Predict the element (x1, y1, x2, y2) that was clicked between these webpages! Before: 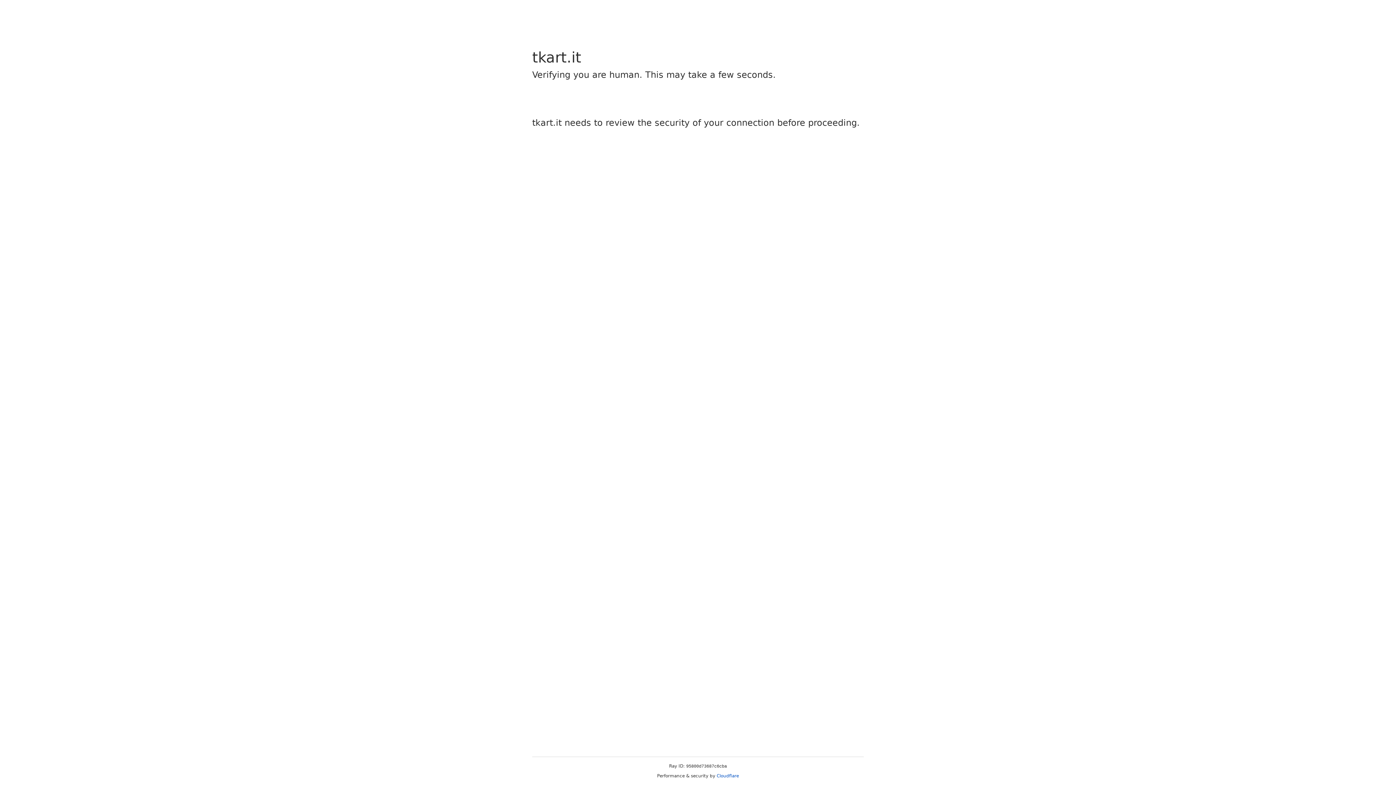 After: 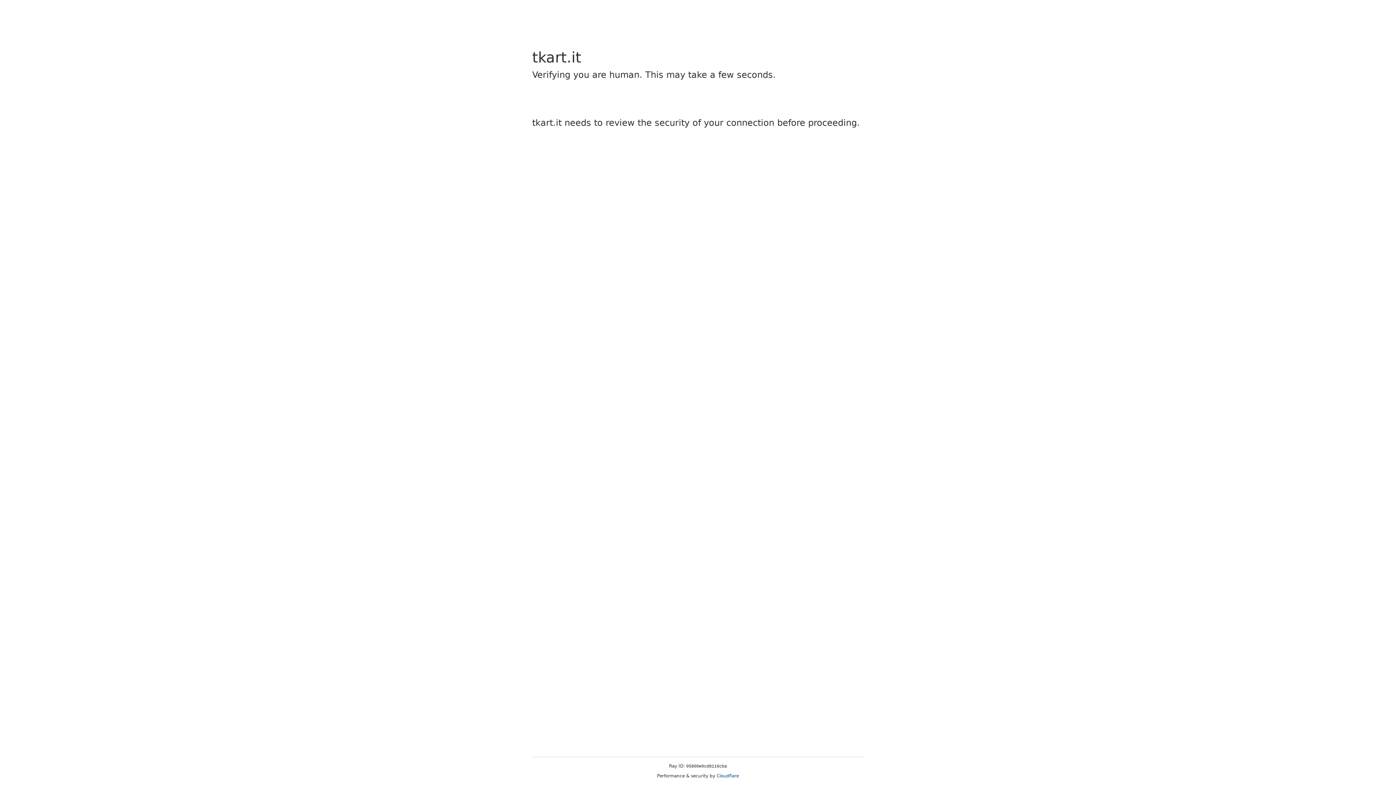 Action: bbox: (716, 773, 739, 778) label: Cloudflare